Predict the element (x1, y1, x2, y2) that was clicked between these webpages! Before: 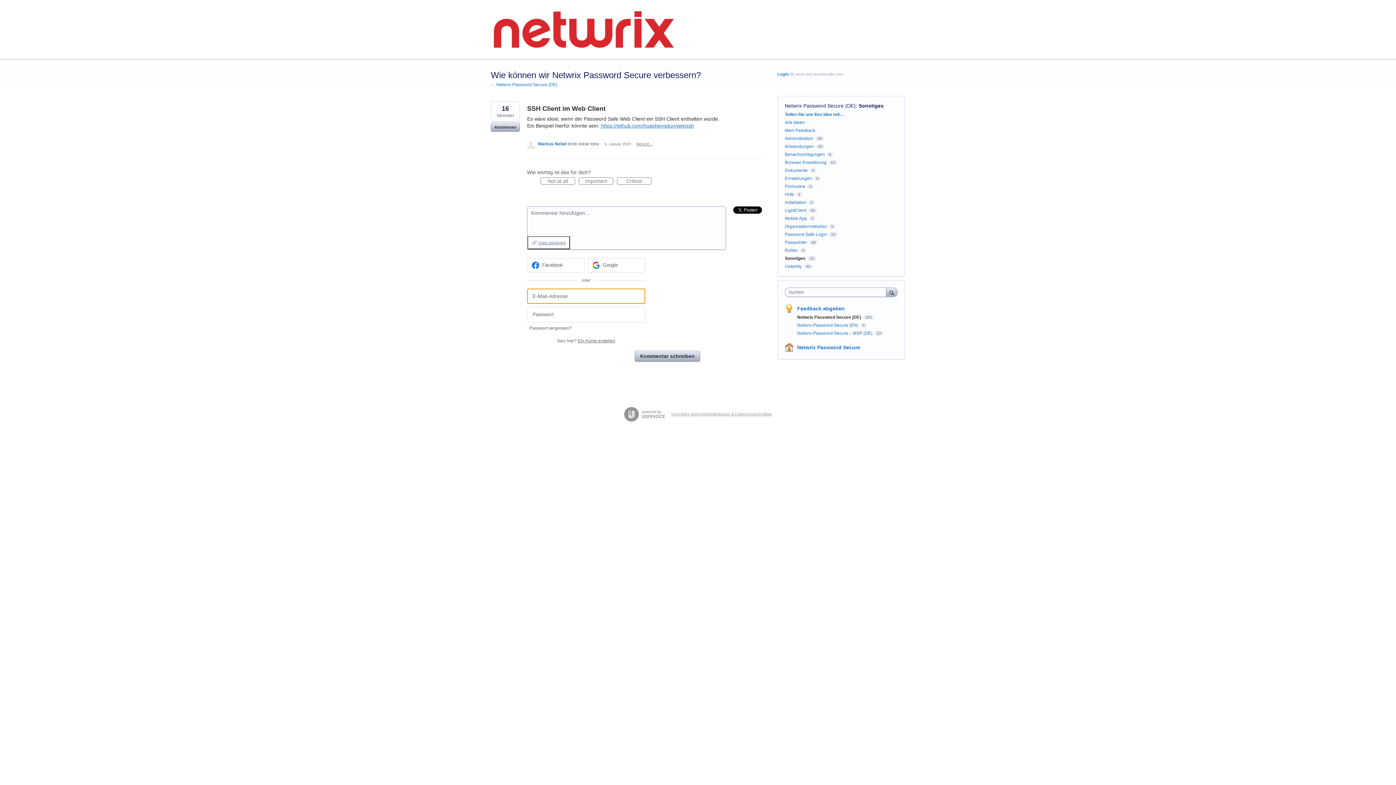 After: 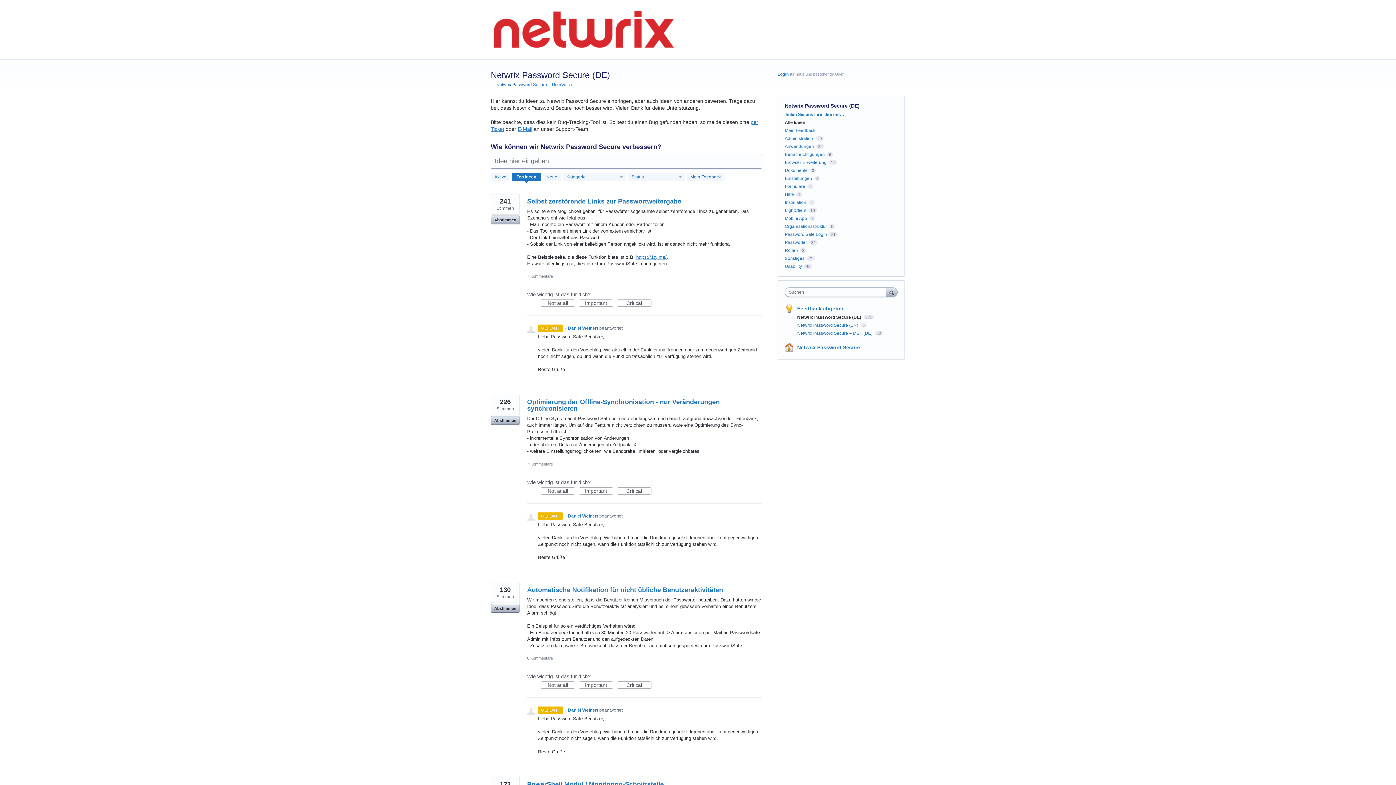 Action: label: Netwrix Password Secure (DE) bbox: (785, 102, 855, 108)